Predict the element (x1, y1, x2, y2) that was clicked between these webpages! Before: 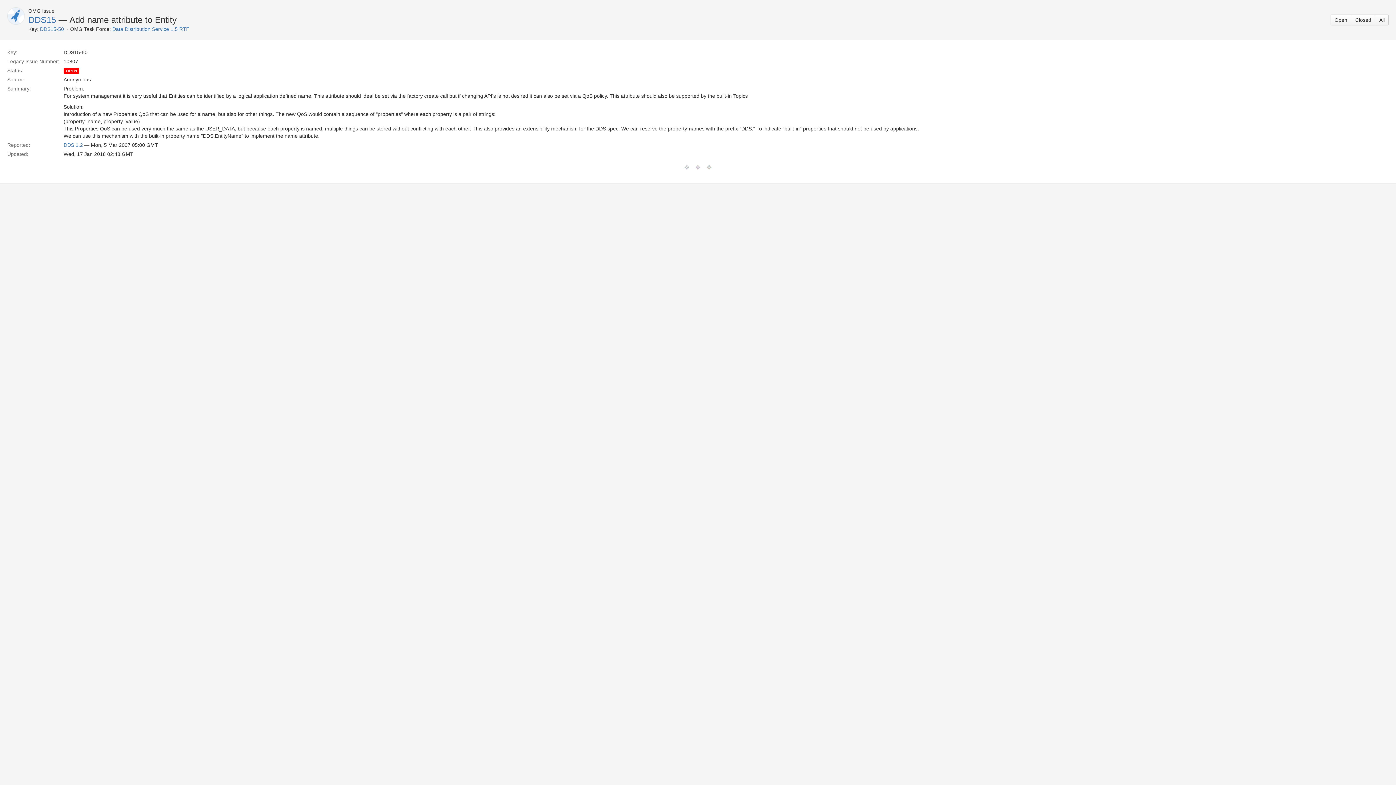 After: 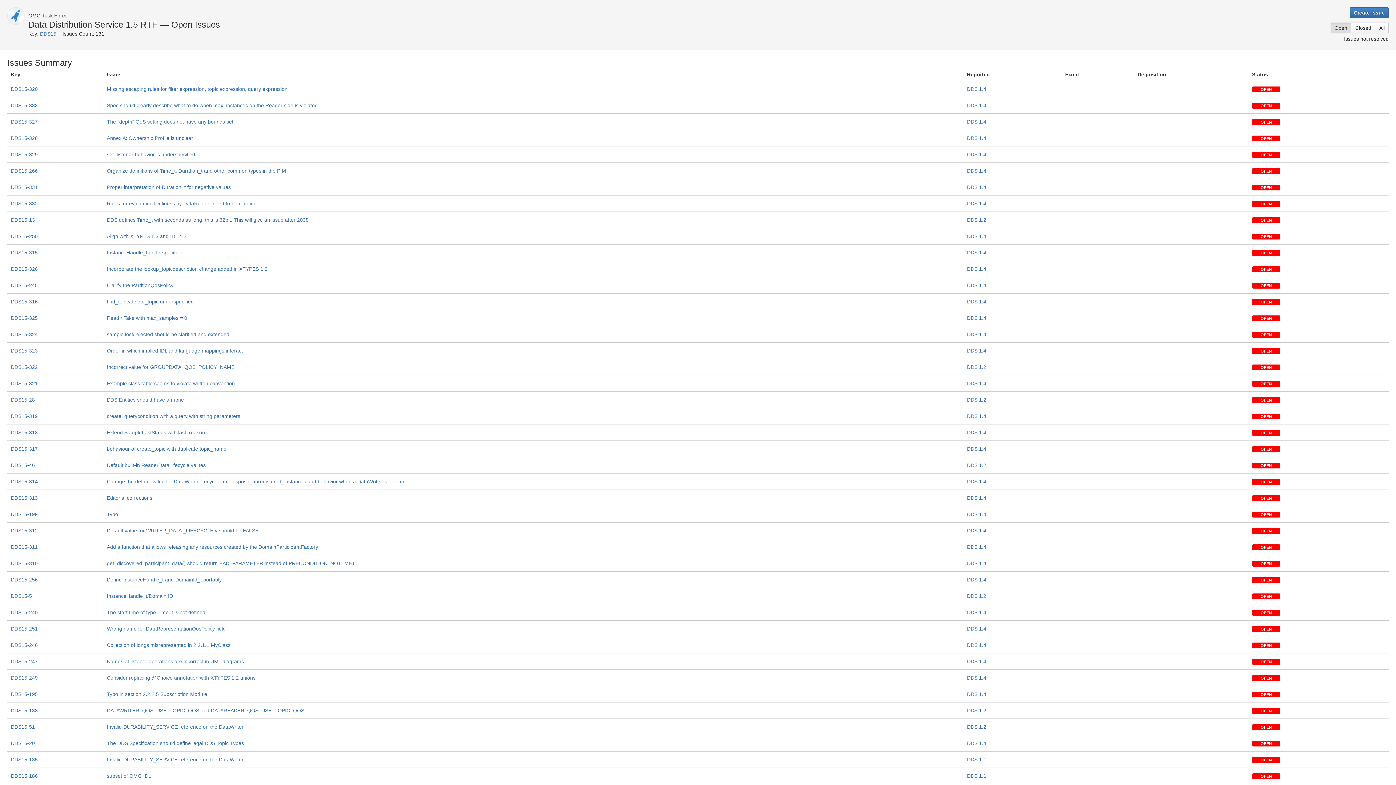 Action: bbox: (28, 14, 56, 24) label: DDS15